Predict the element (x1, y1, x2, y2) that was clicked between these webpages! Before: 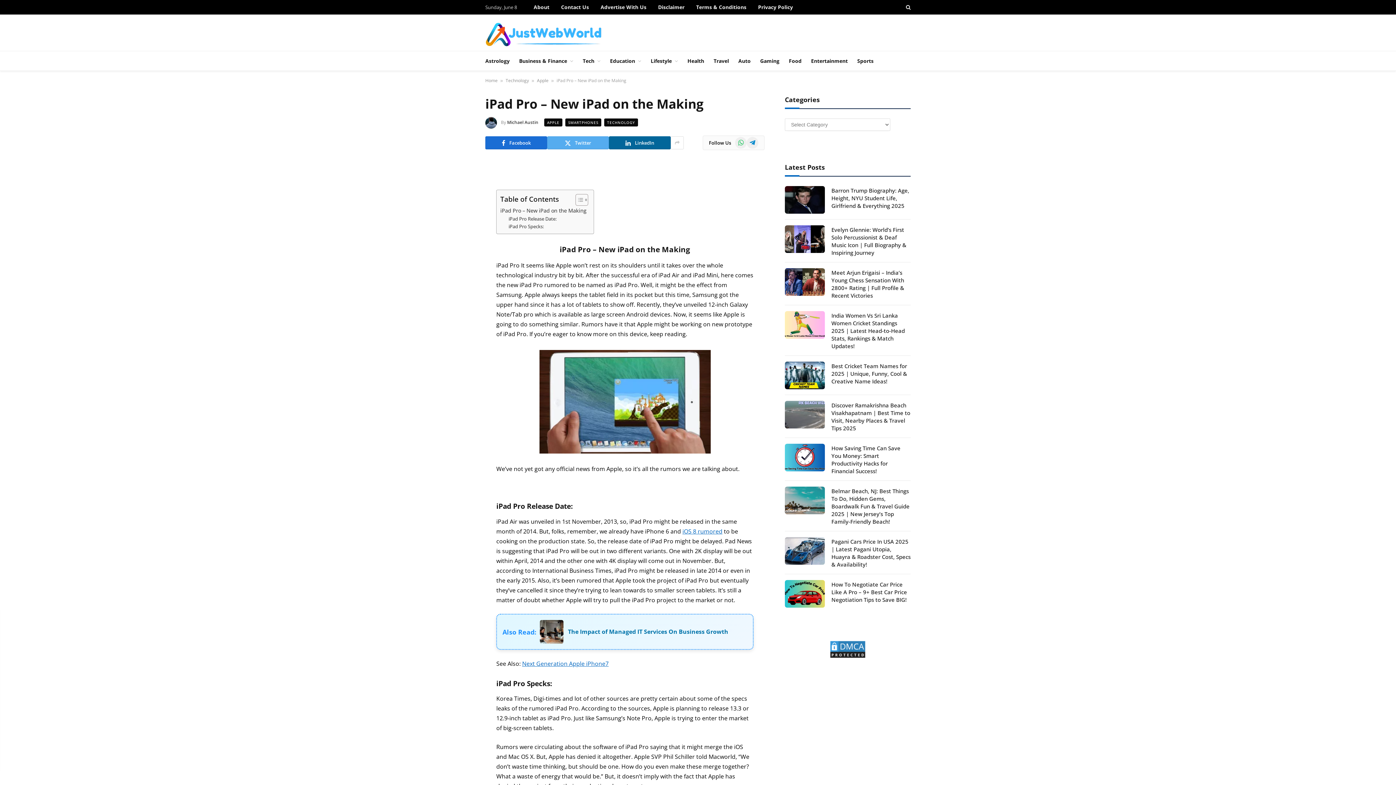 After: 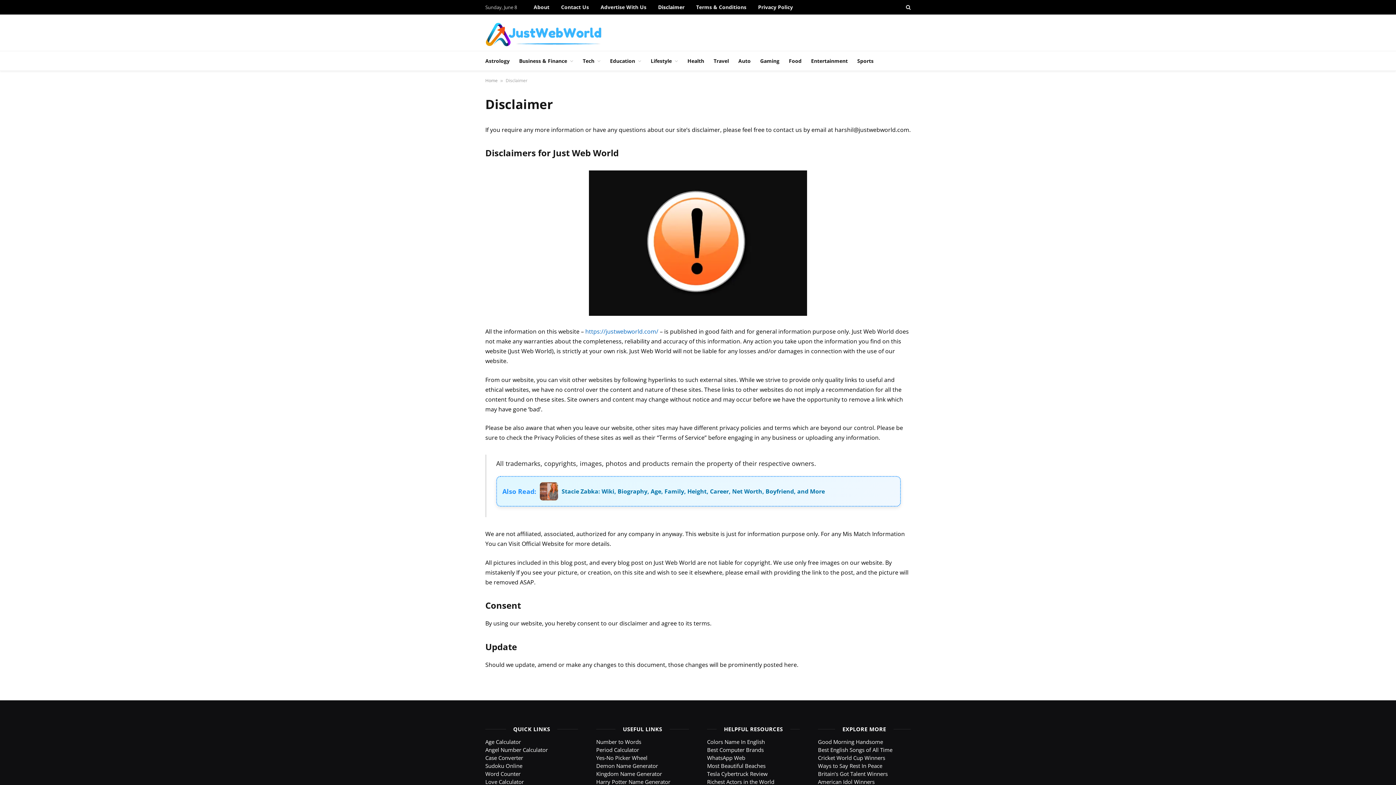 Action: label: Disclaimer bbox: (652, 0, 690, 14)